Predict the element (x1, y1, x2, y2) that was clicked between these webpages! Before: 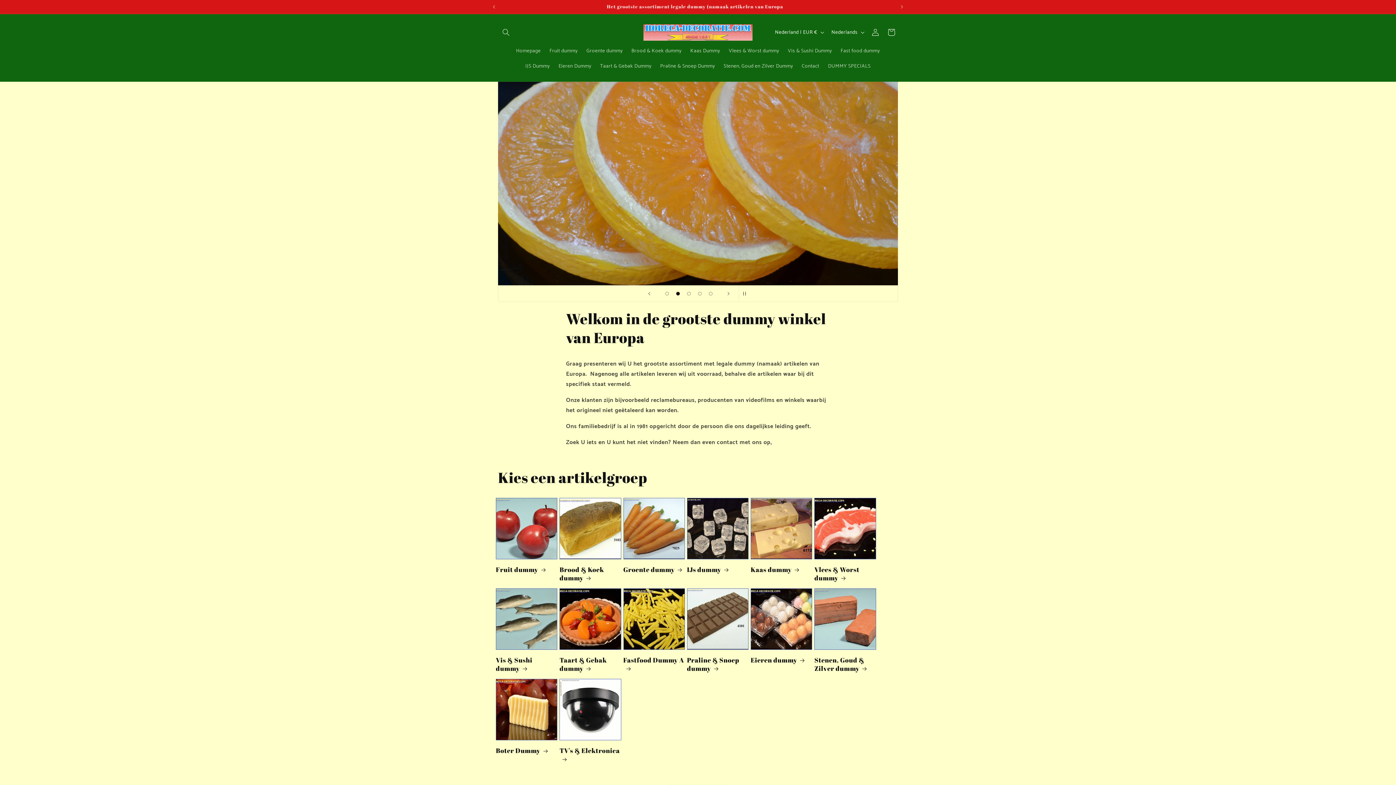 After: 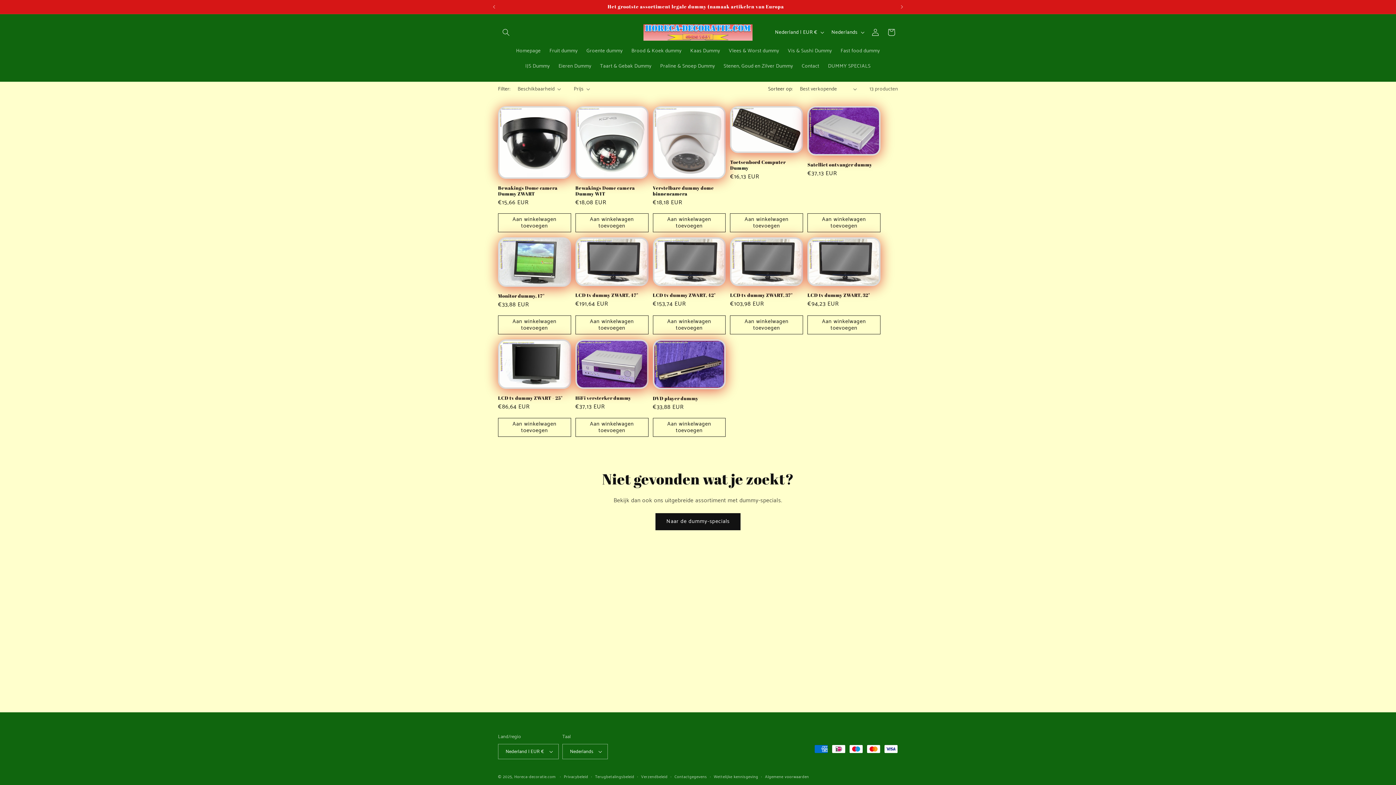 Action: bbox: (559, 747, 621, 763) label: TV's & Elektronica